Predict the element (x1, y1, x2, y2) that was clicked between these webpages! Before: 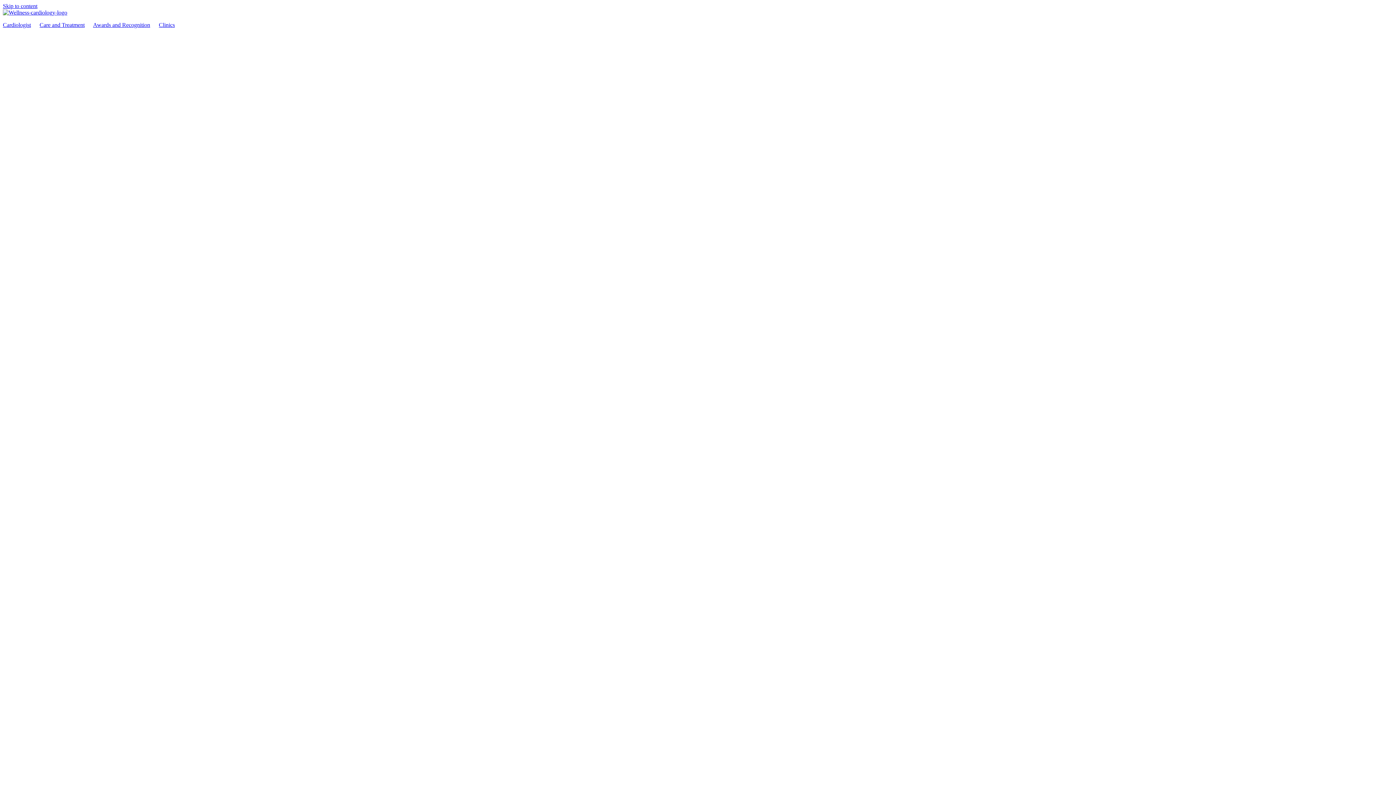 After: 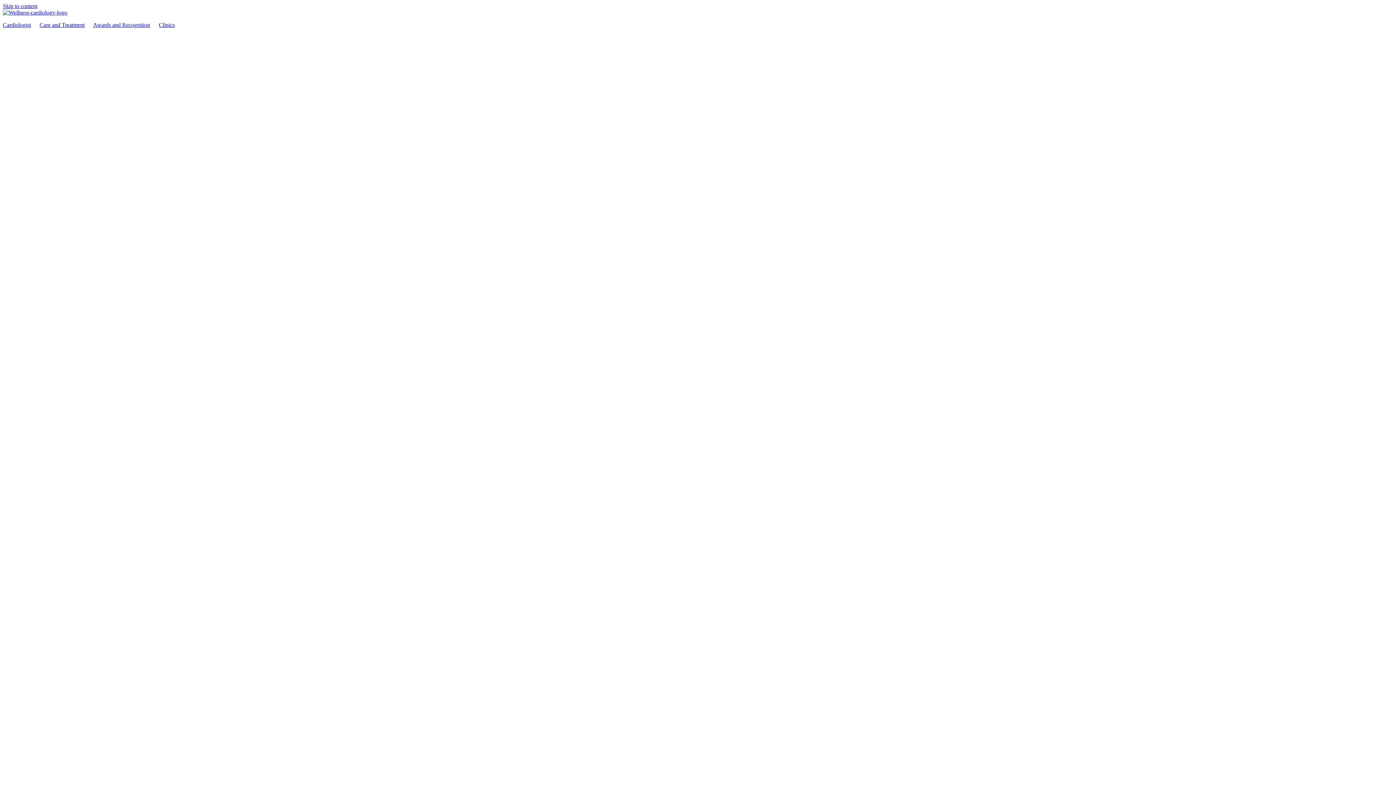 Action: label: Awards and Recognition bbox: (93, 21, 150, 28)